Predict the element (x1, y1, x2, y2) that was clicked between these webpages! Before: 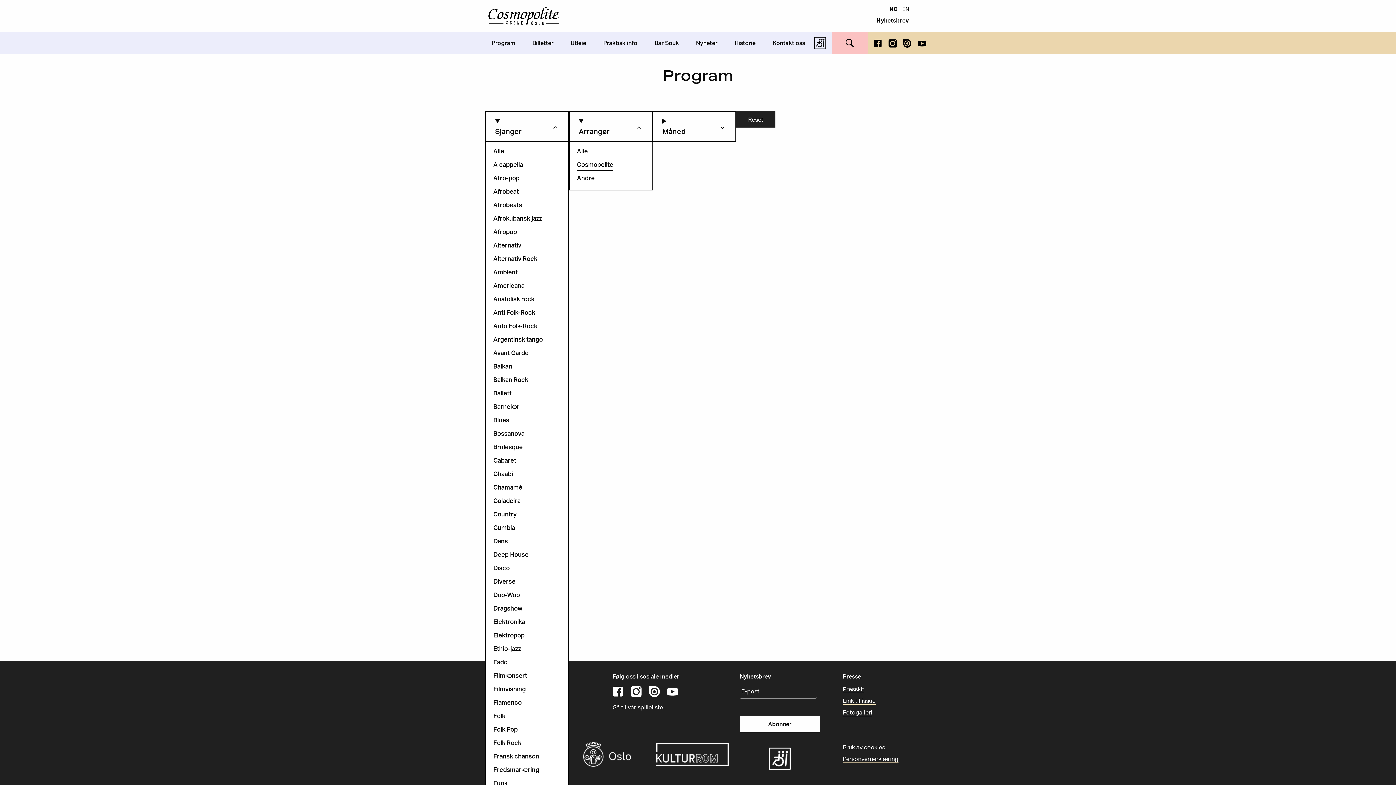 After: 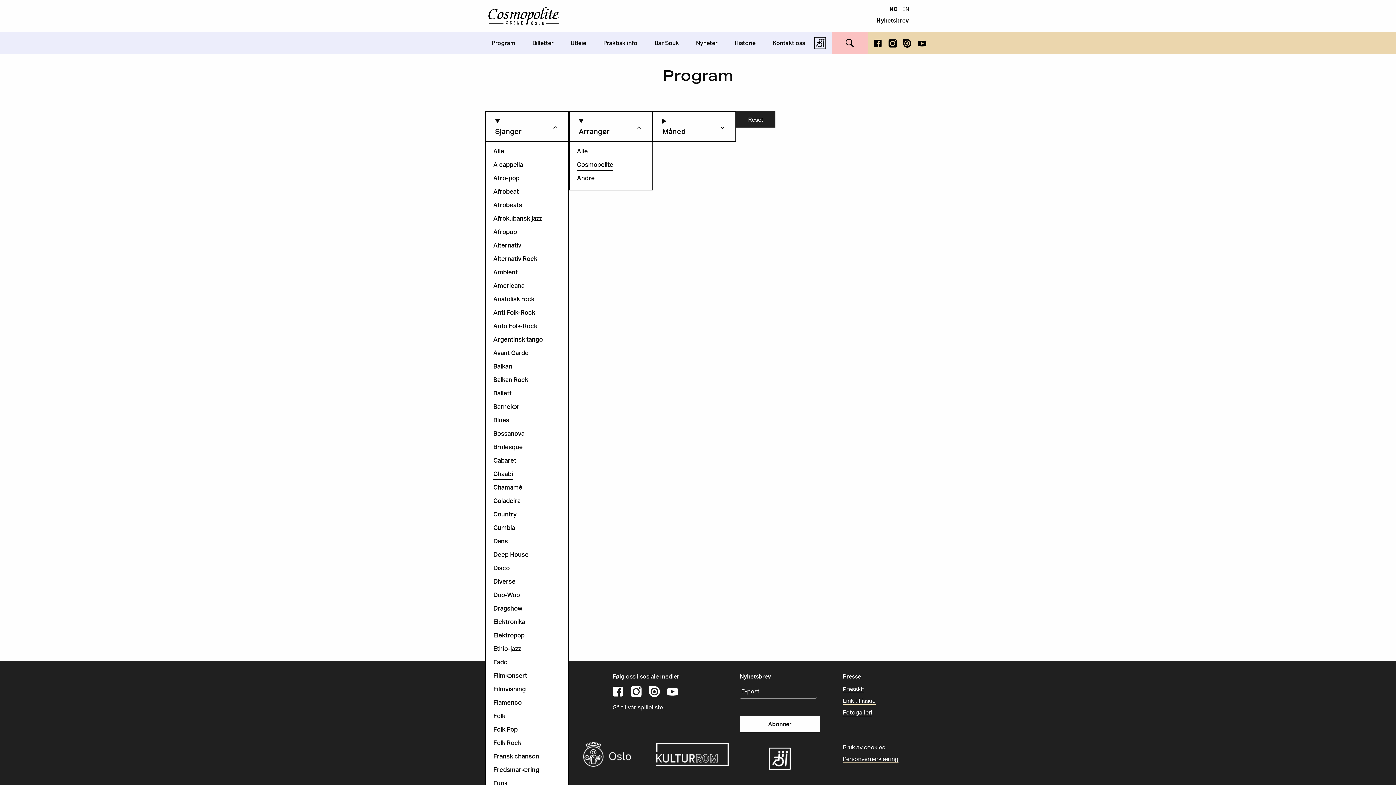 Action: bbox: (493, 470, 513, 479) label: Chaabi